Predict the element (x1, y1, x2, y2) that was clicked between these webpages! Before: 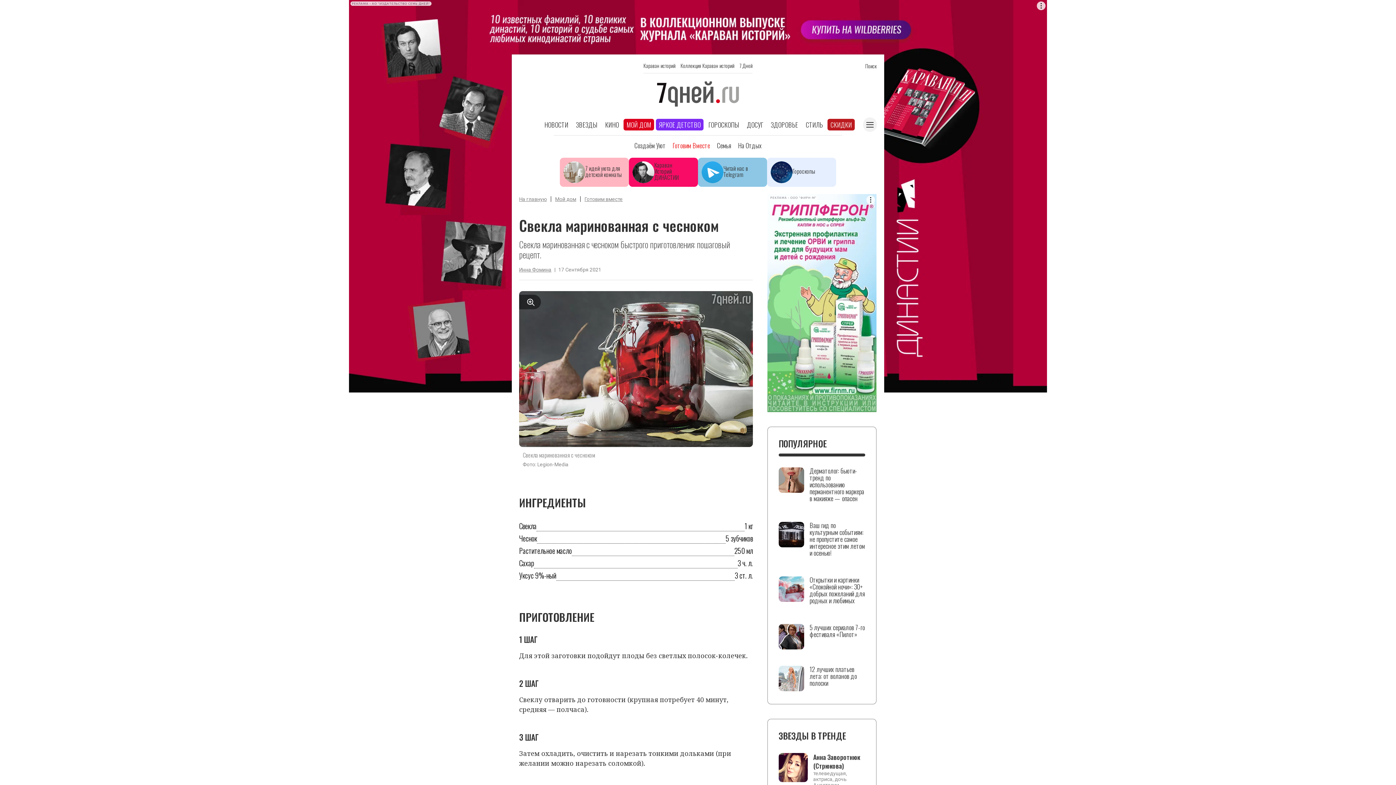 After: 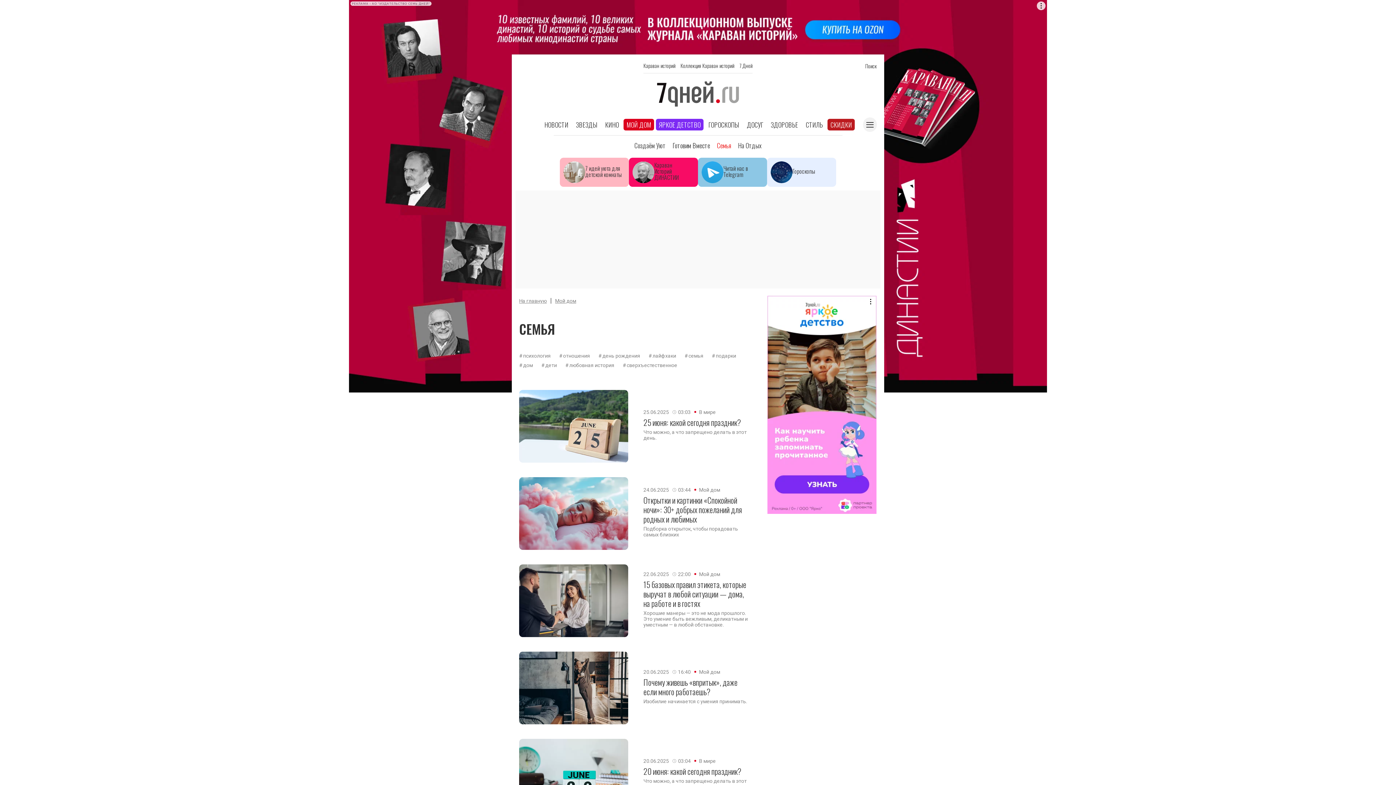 Action: bbox: (714, 140, 733, 150) label: Семья